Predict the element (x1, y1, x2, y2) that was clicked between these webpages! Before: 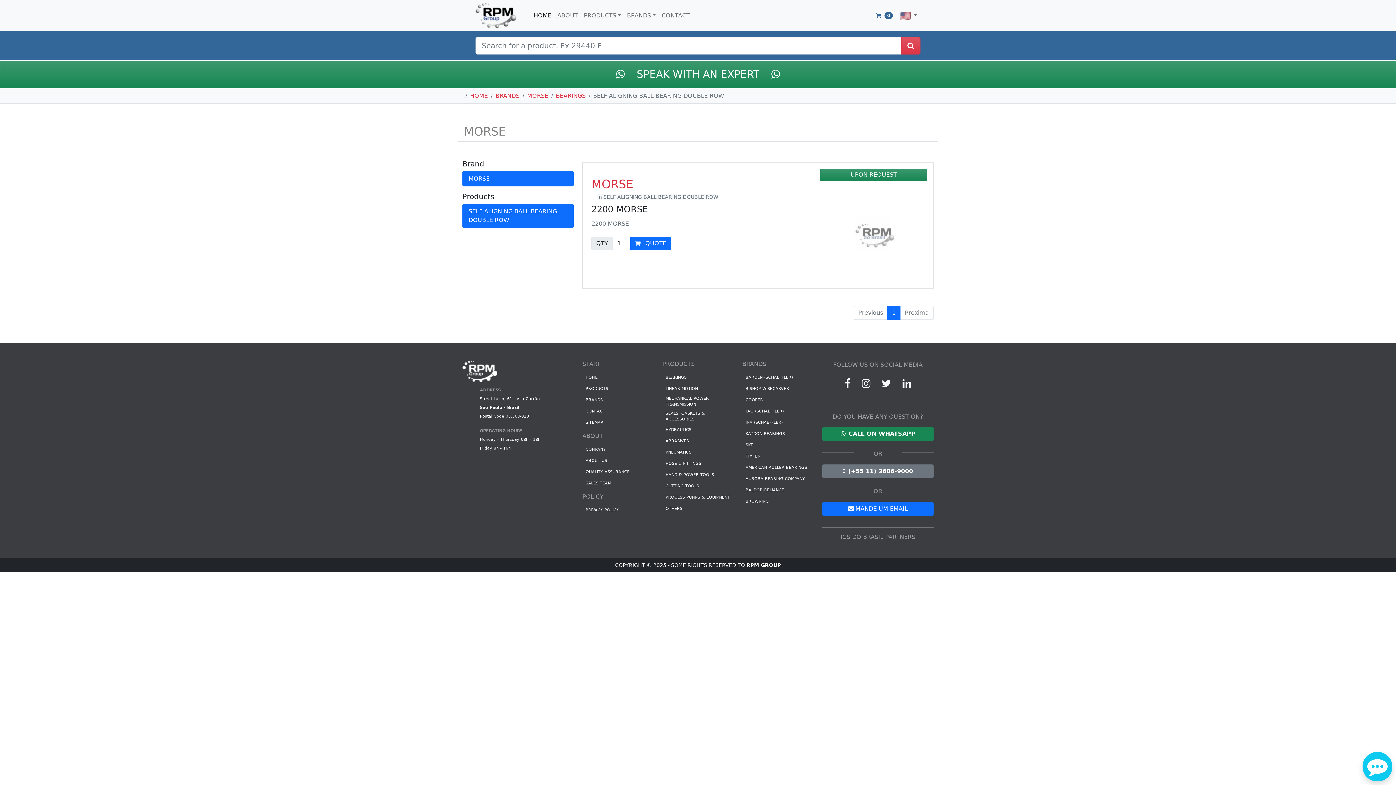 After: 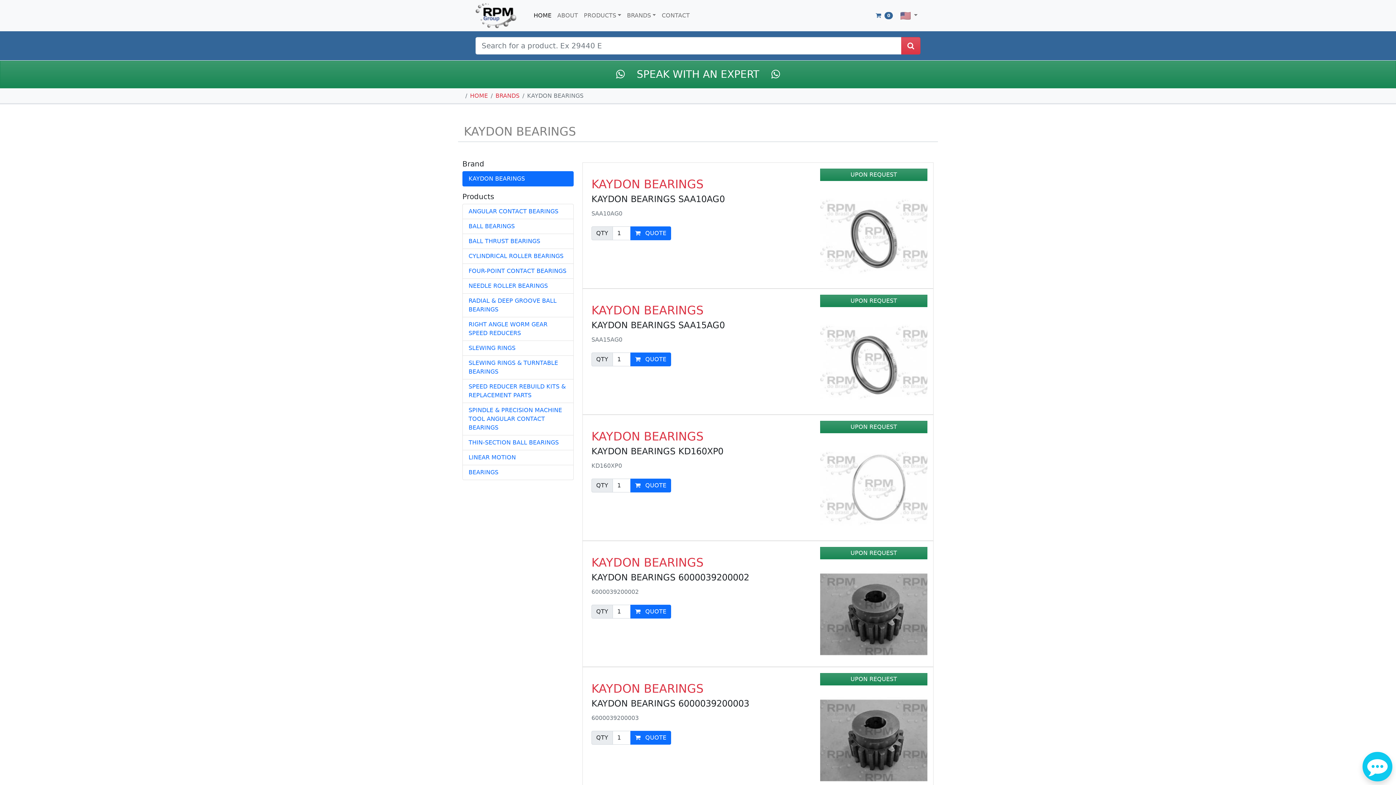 Action: label: KAYDON BEARINGS bbox: (745, 430, 810, 437)